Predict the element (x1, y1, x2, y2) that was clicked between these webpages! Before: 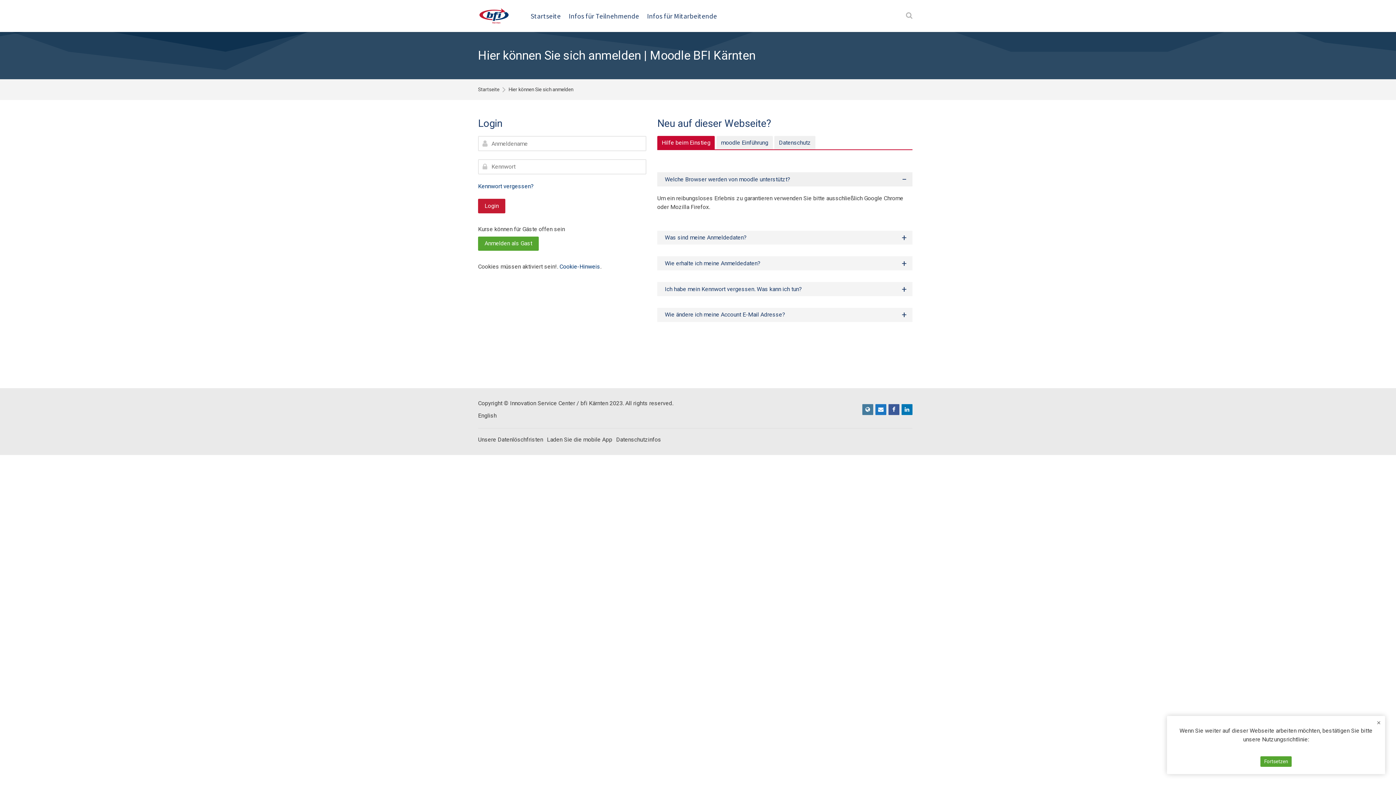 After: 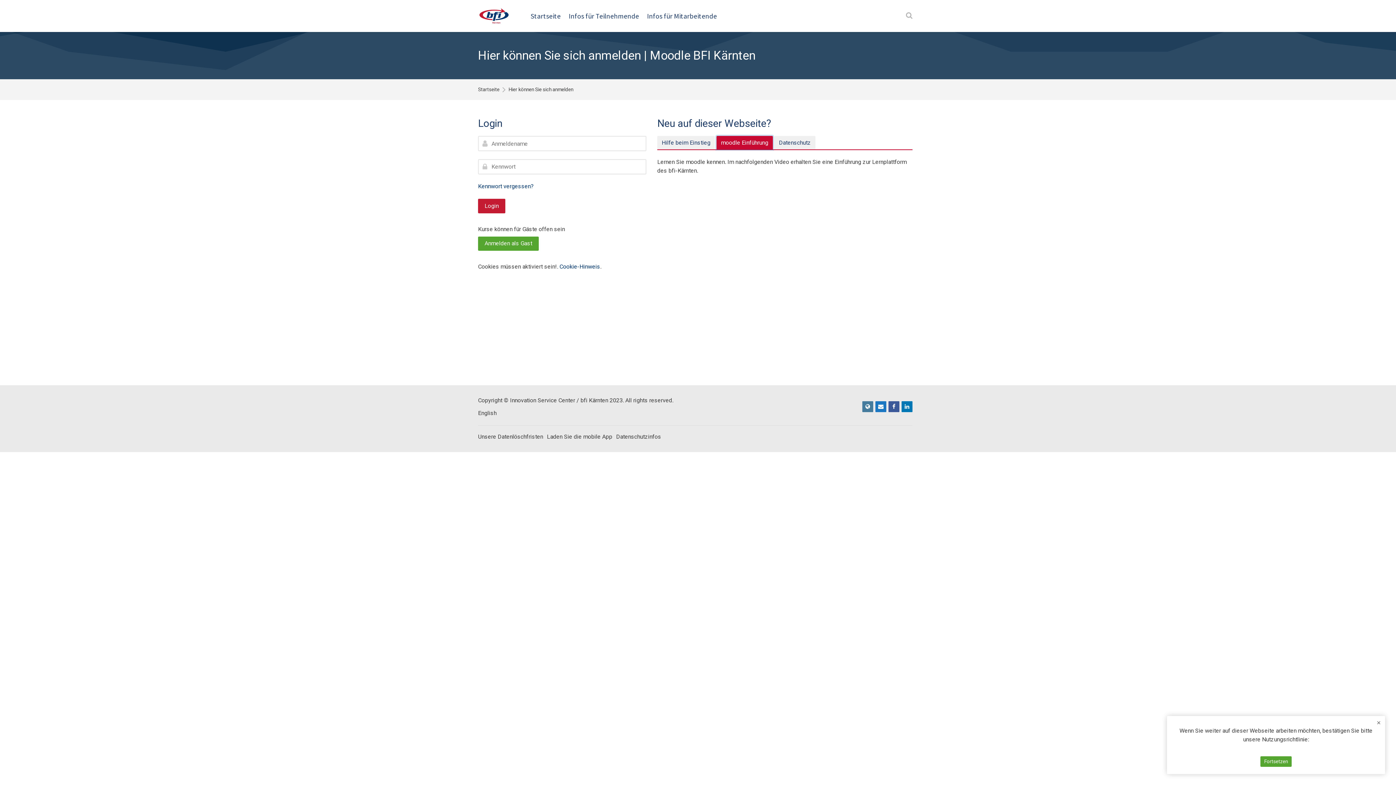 Action: label: moodle Einführung bbox: (716, 136, 772, 149)